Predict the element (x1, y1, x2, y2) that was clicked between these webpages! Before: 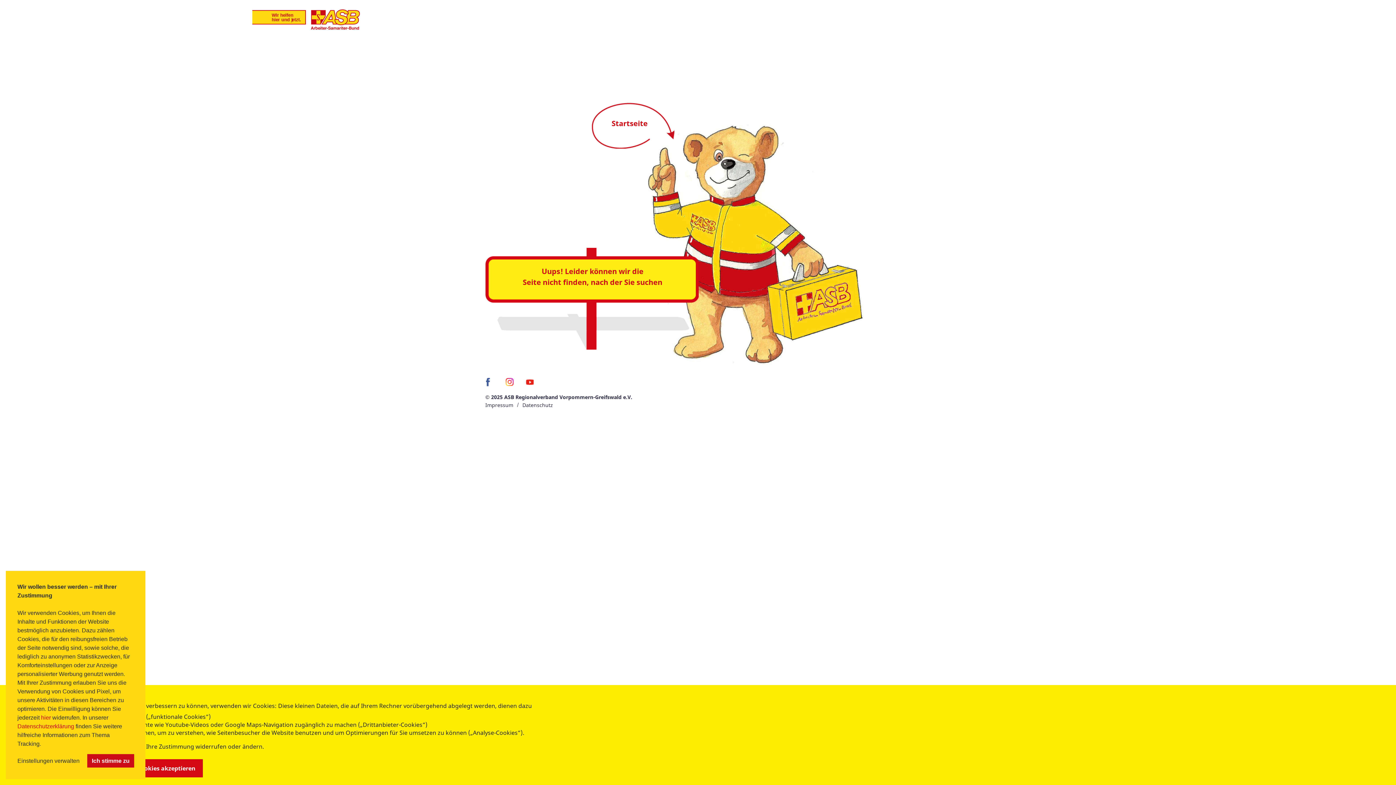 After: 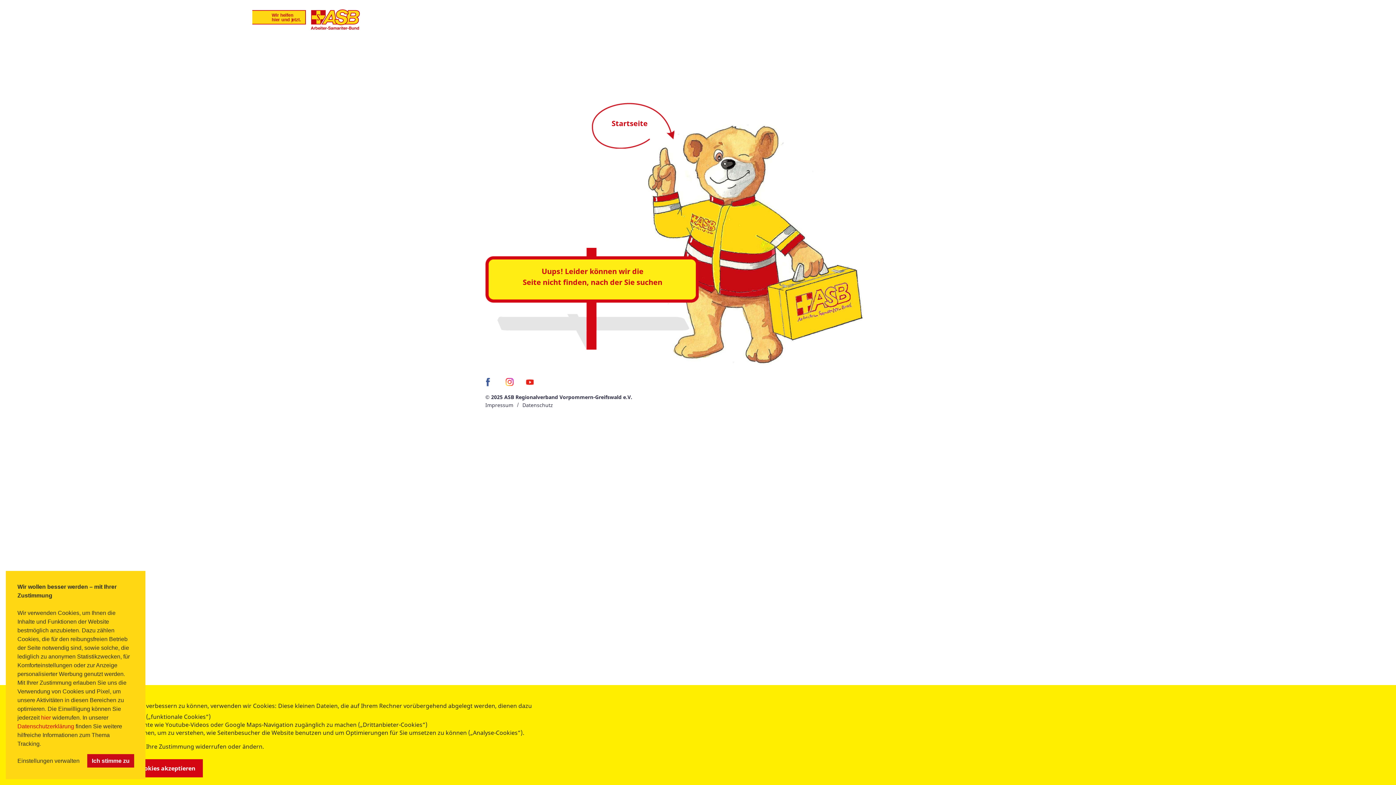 Action: bbox: (485, 380, 494, 389) label: Facebook